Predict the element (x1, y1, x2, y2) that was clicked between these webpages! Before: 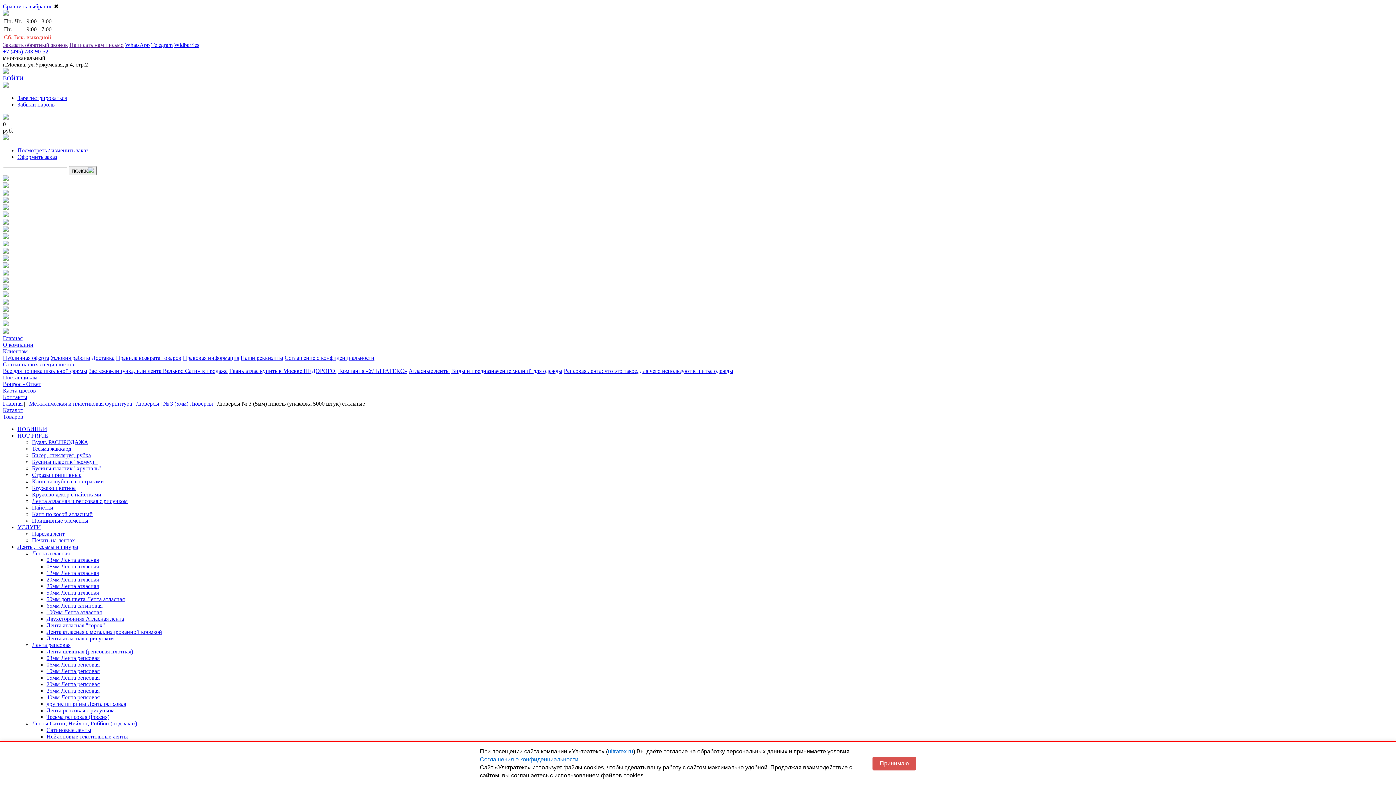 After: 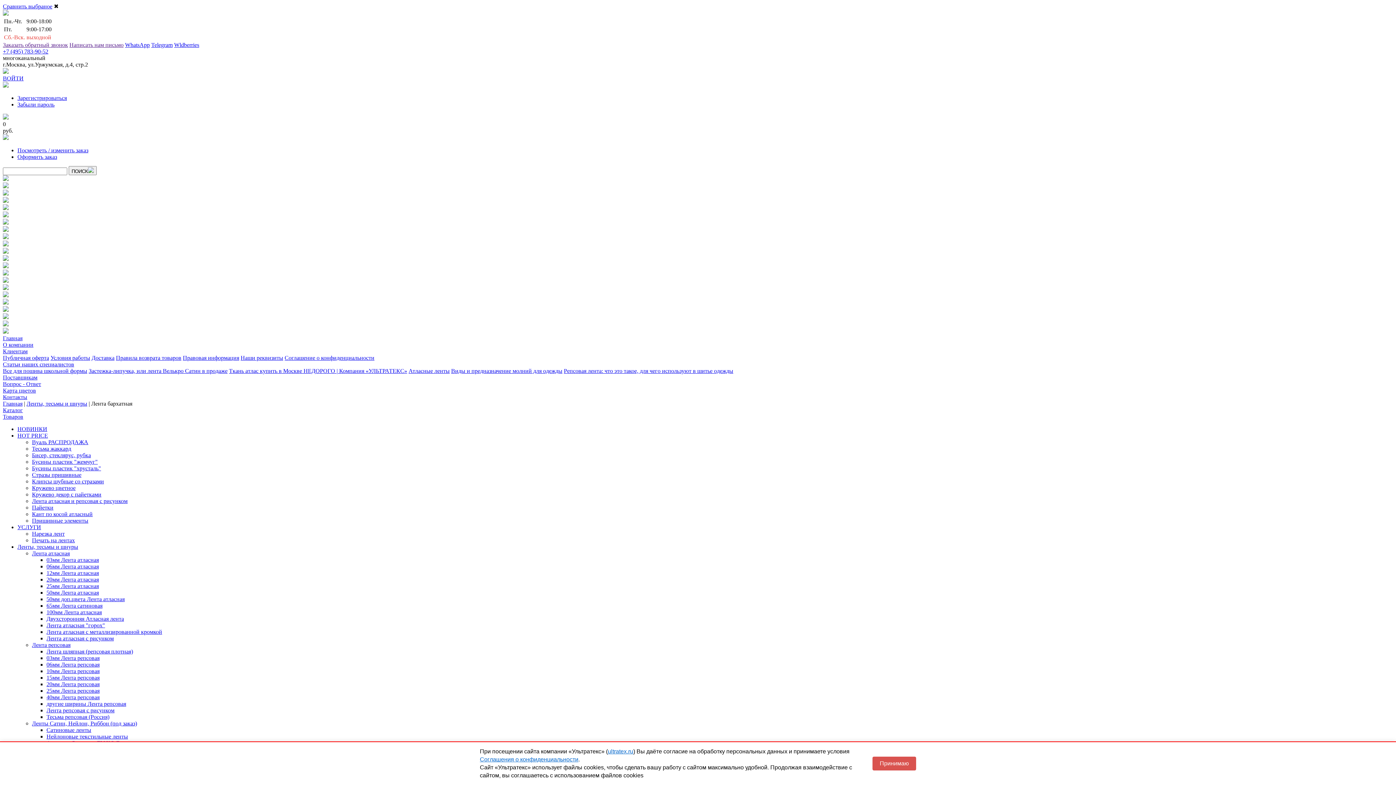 Action: bbox: (2, 183, 8, 189)